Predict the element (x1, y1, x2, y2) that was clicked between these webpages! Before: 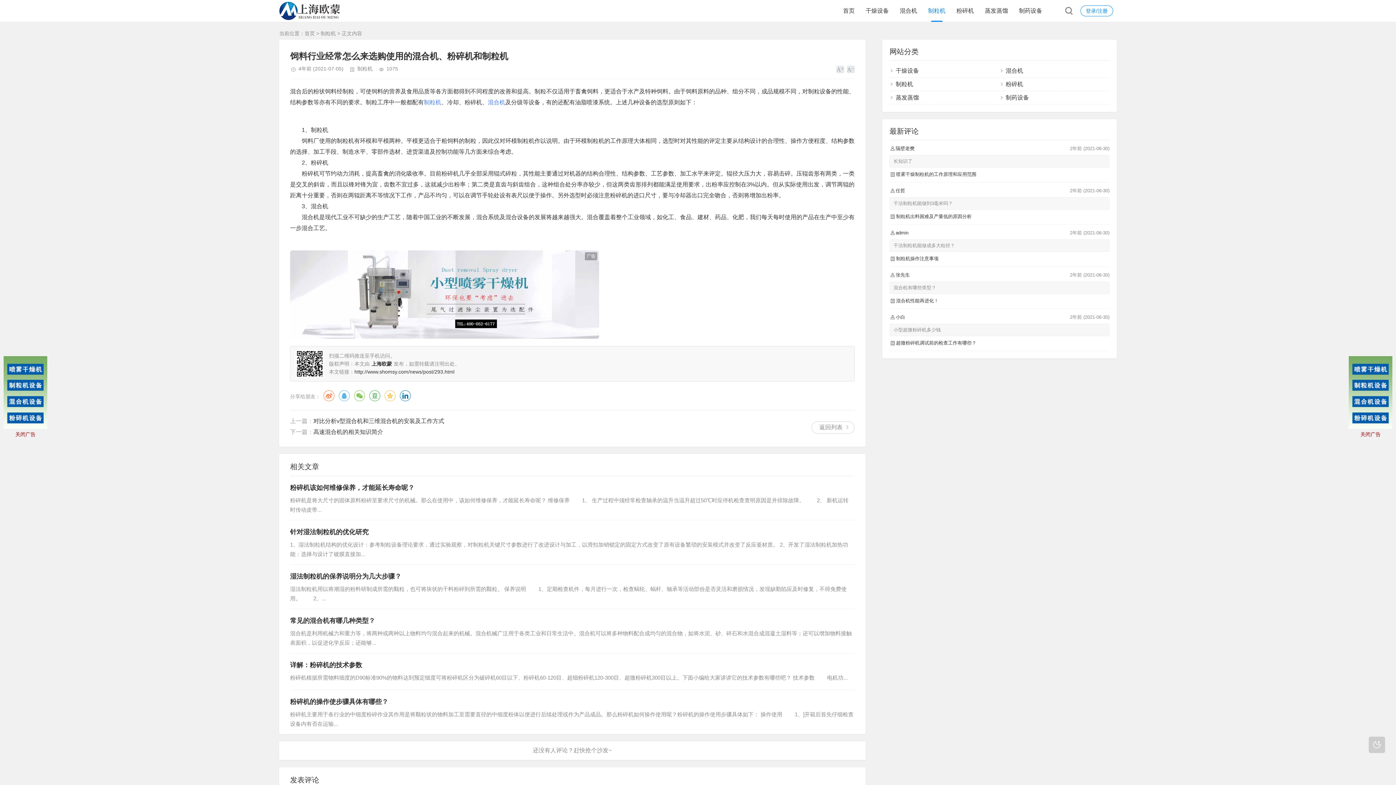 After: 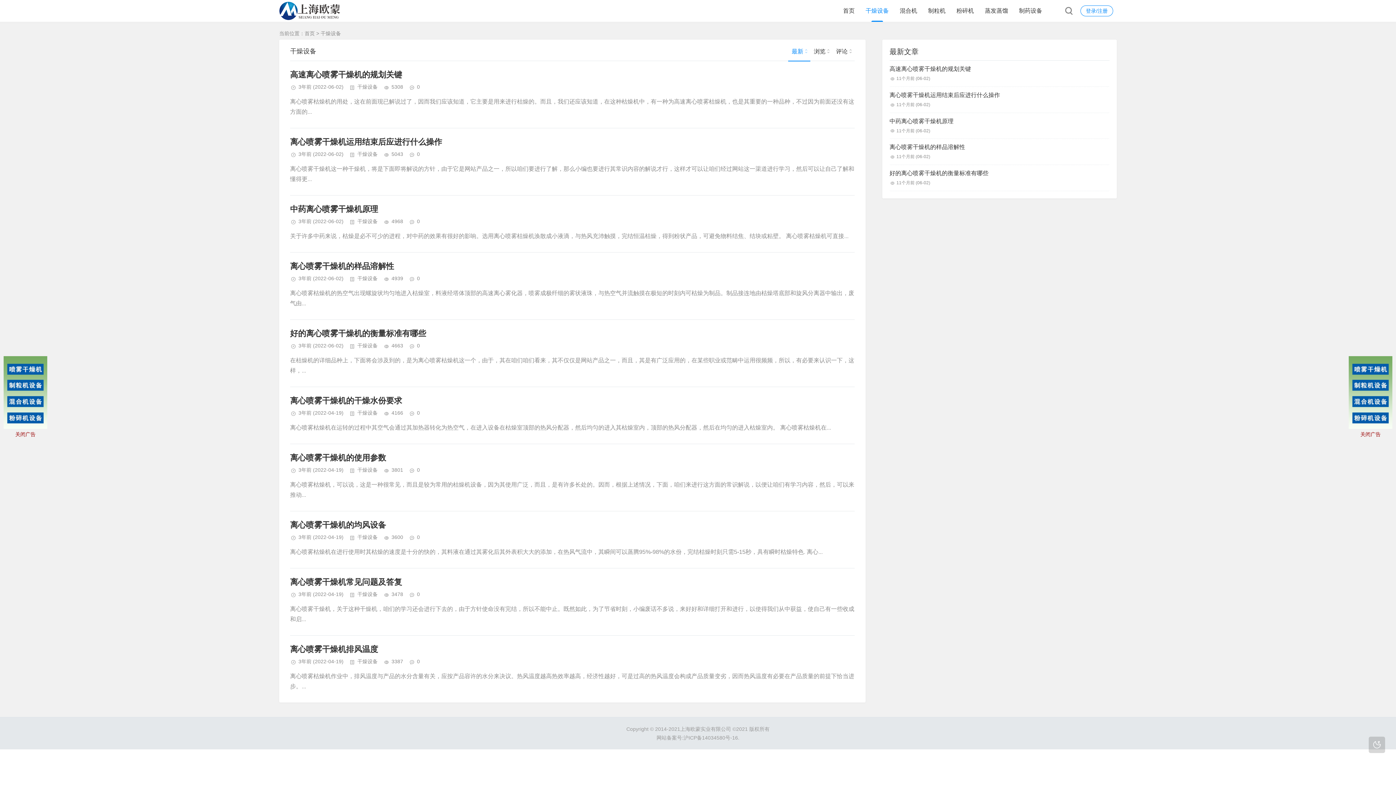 Action: label: 干燥设备 bbox: (895, 67, 919, 73)